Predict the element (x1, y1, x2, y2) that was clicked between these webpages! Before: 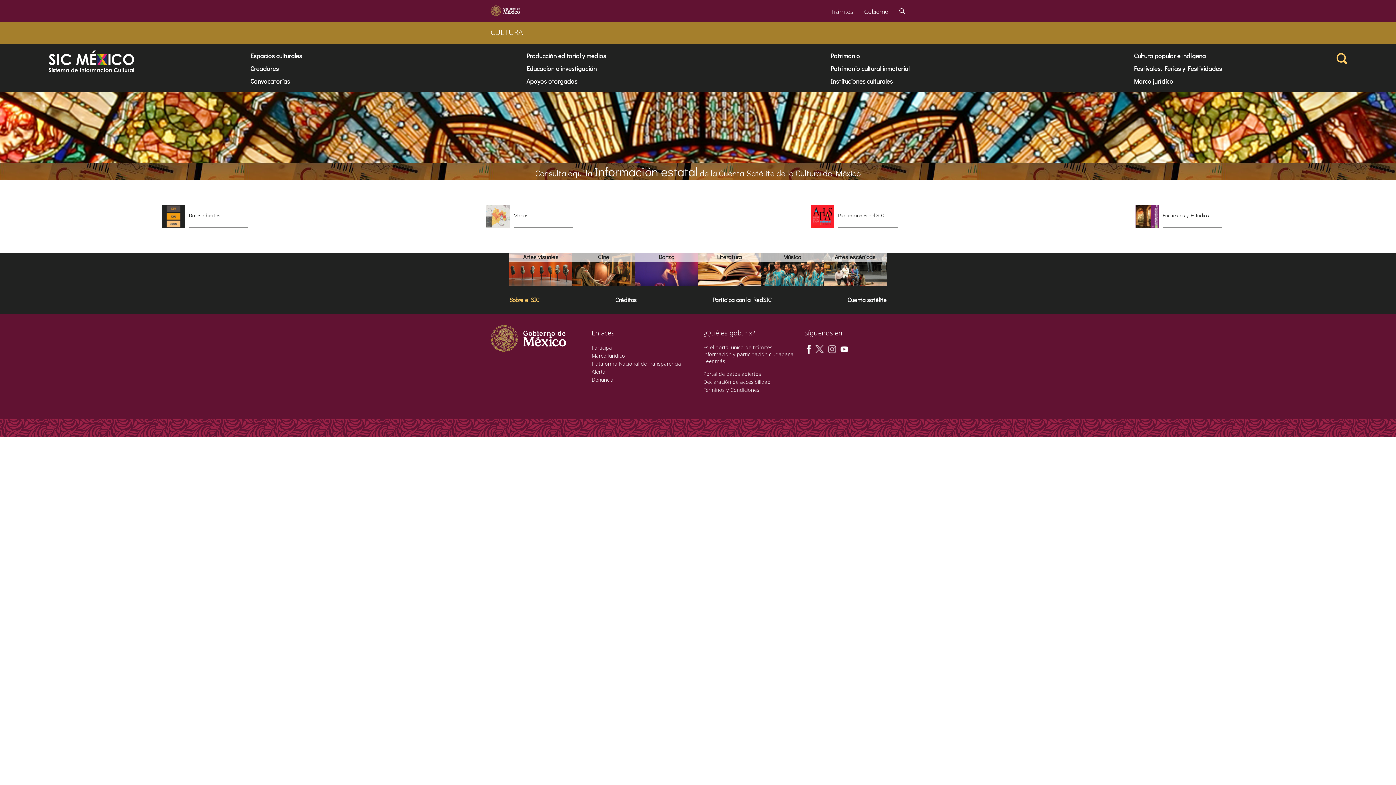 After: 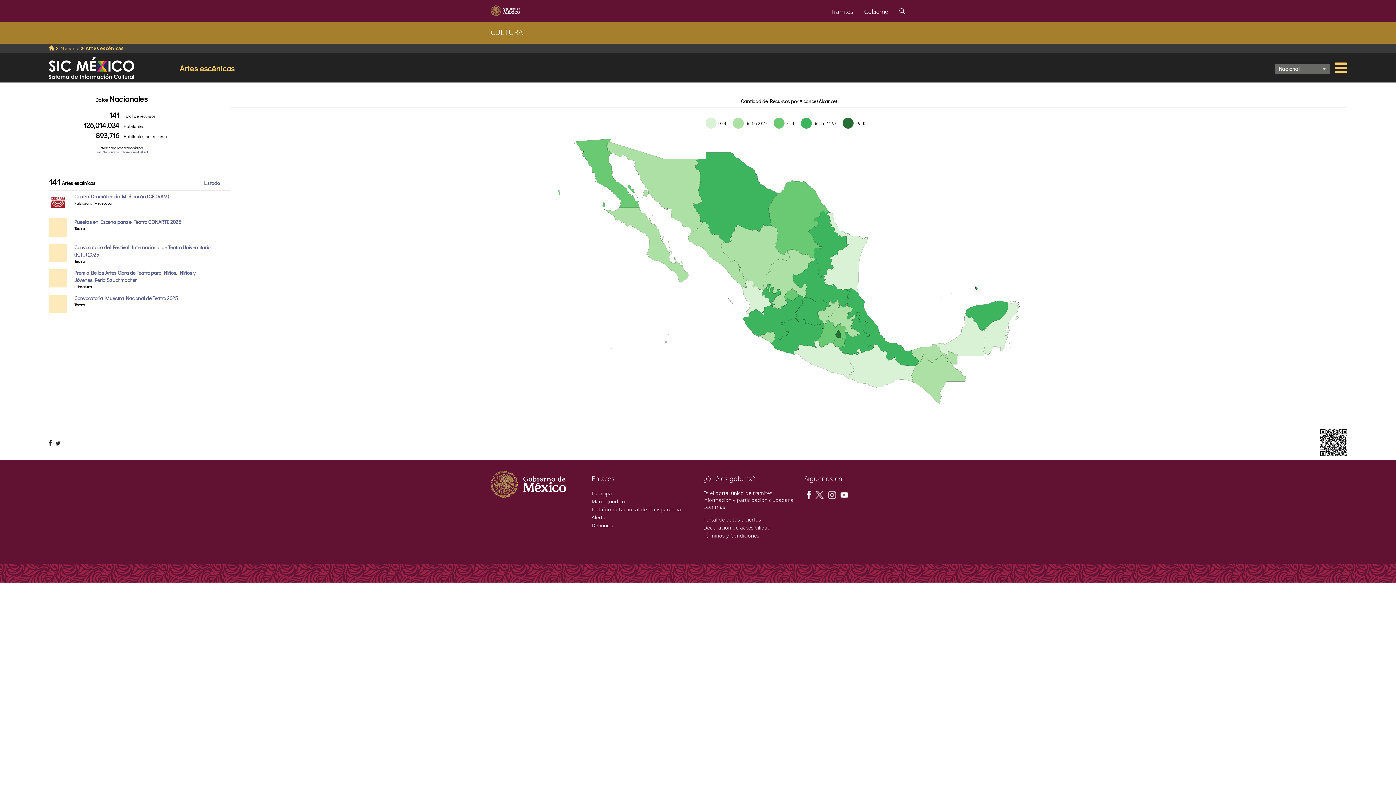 Action: label: Artes escénicas bbox: (834, 253, 875, 260)